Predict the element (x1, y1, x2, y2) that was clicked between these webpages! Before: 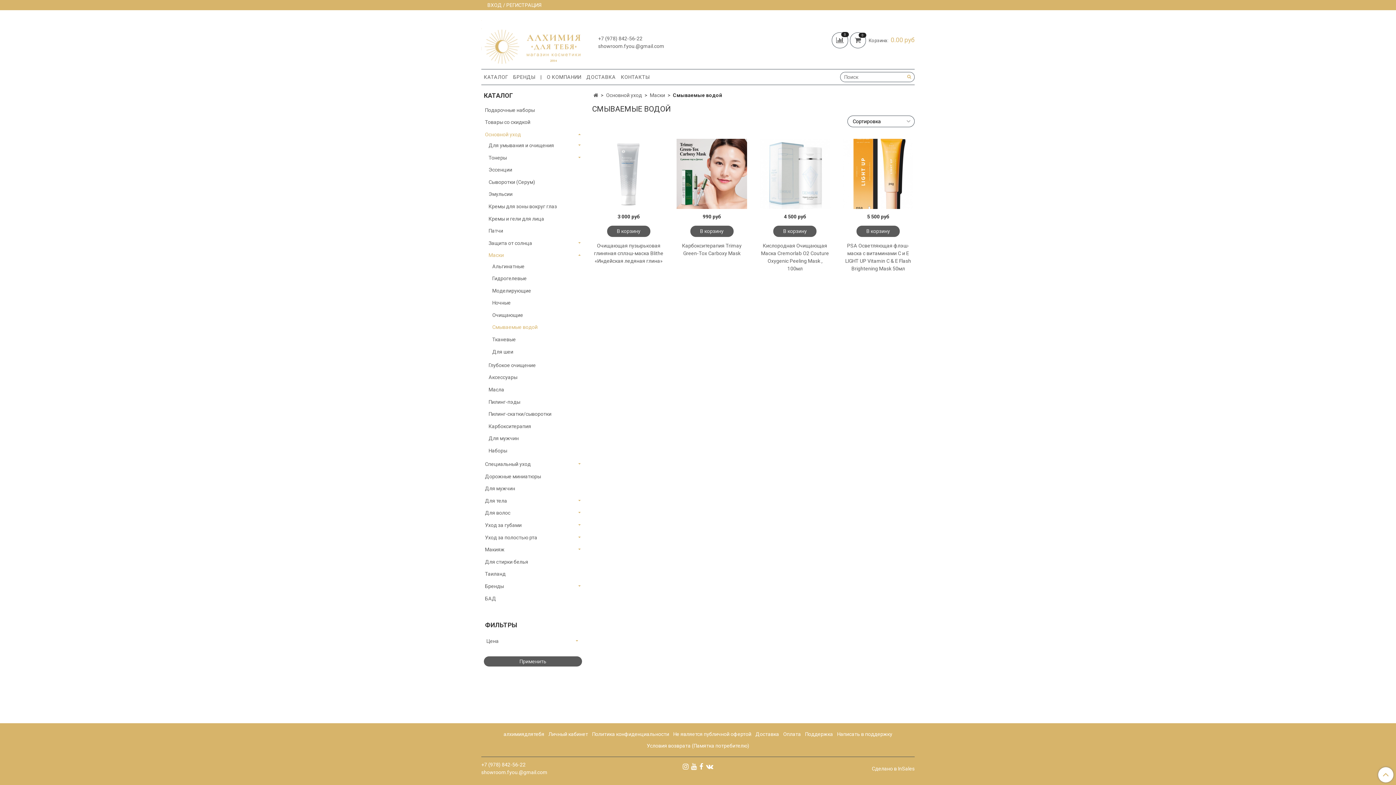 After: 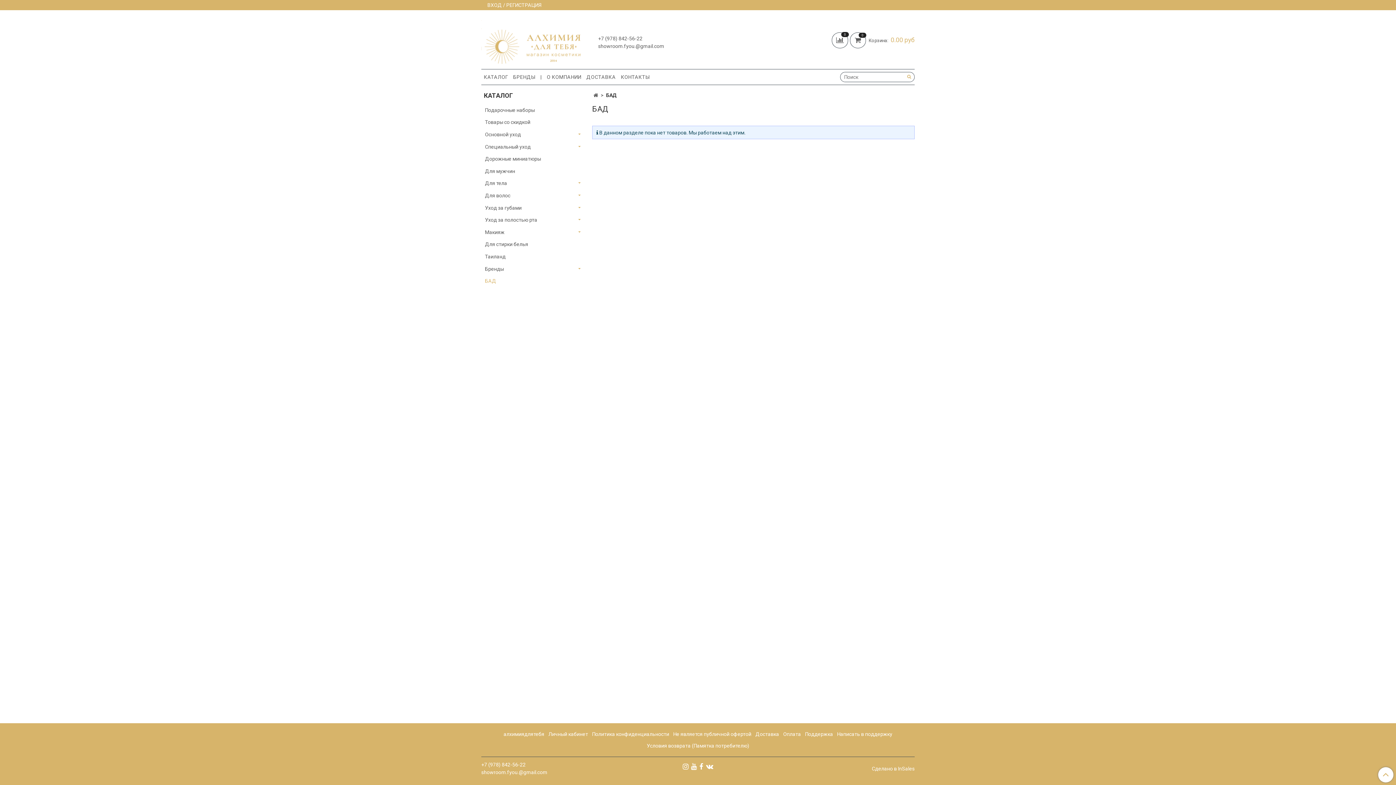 Action: label: БАД bbox: (485, 593, 582, 603)